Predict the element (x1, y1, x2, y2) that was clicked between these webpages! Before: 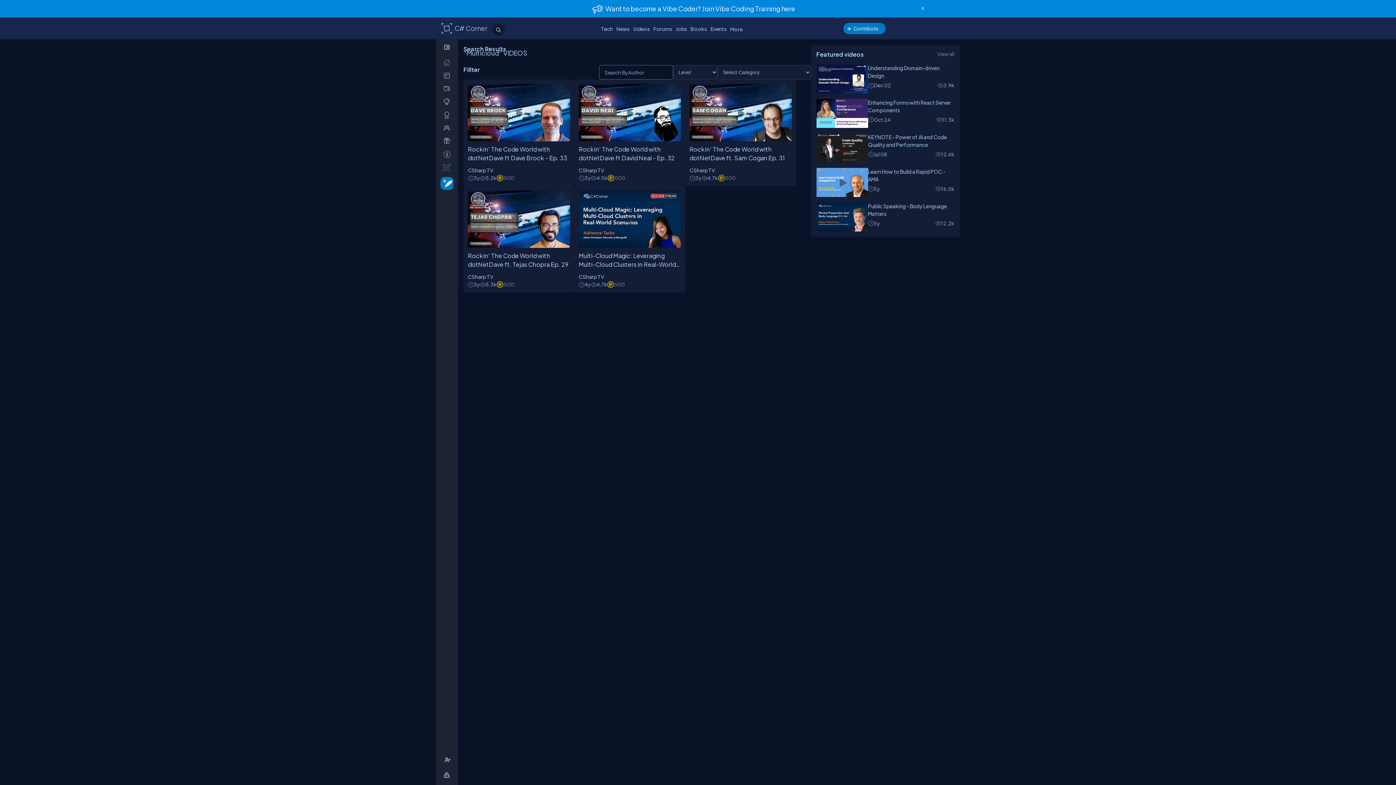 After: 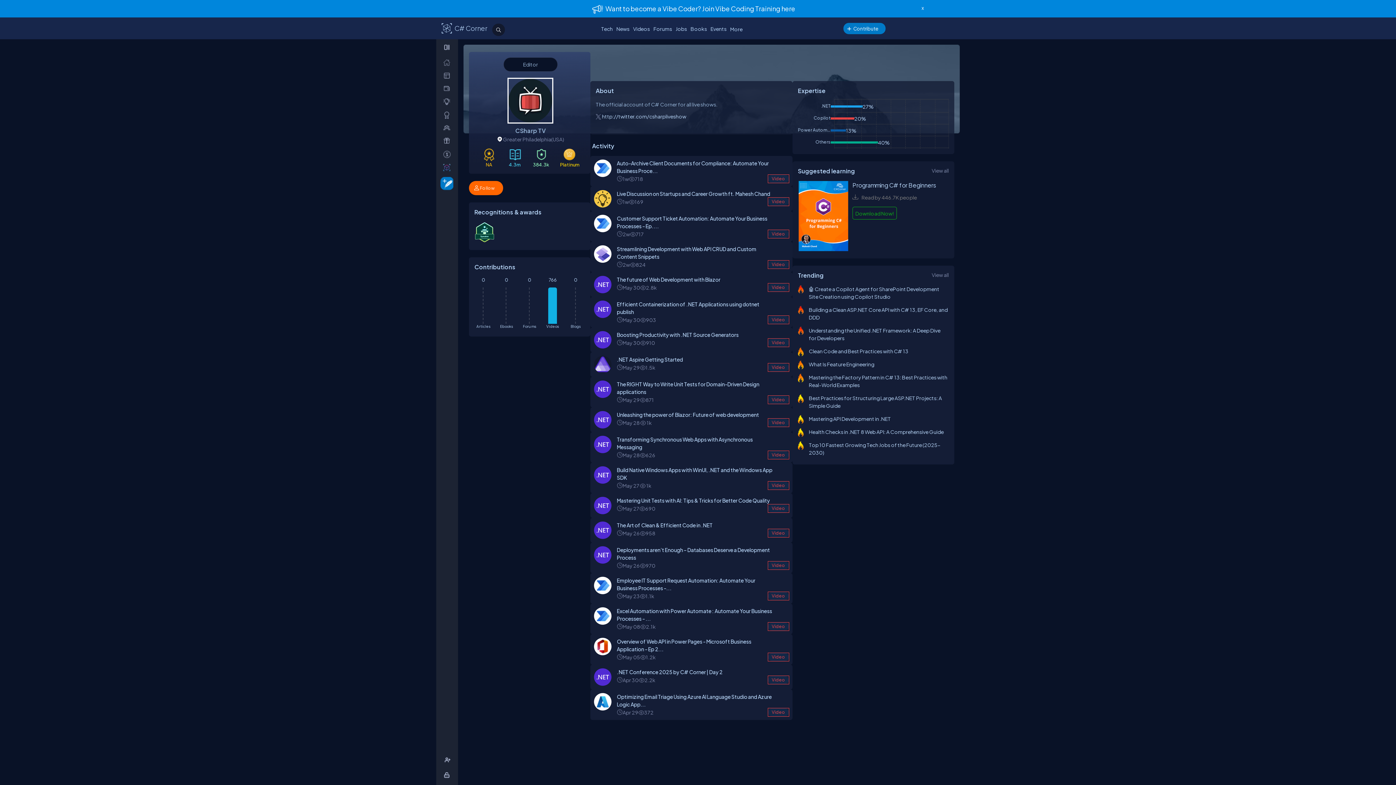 Action: label: CSharp TV bbox: (578, 166, 680, 174)